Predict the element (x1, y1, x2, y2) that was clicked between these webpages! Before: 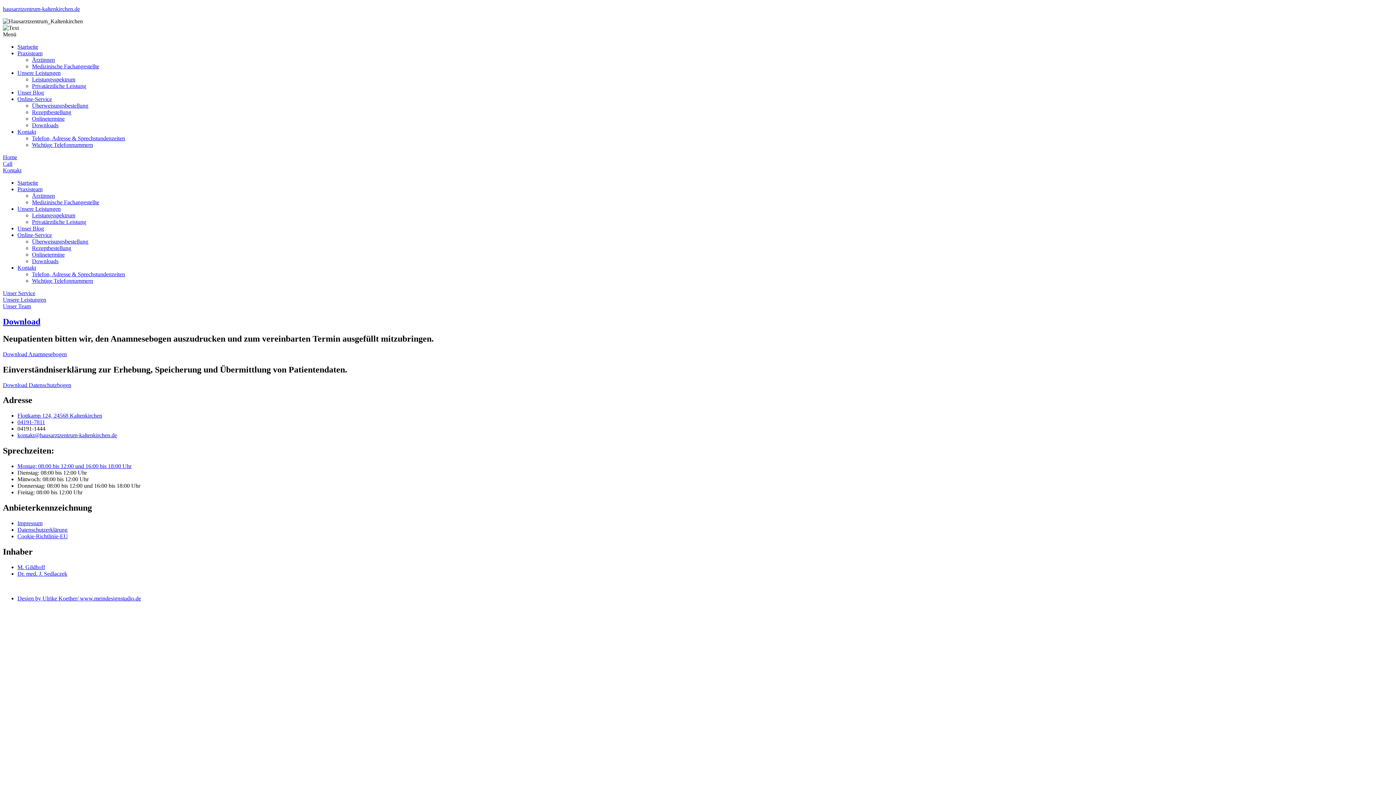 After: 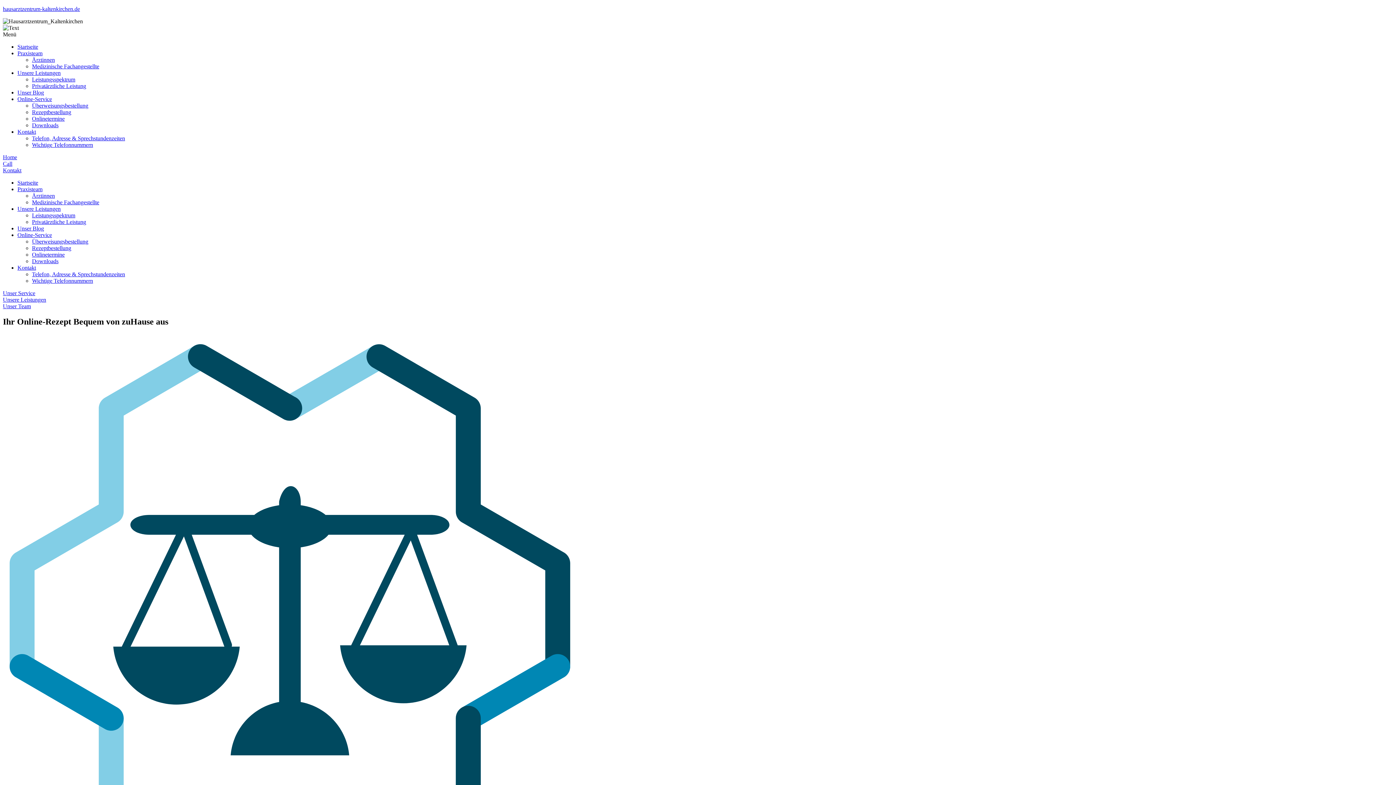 Action: label: Rezeptbestellung bbox: (32, 109, 71, 115)